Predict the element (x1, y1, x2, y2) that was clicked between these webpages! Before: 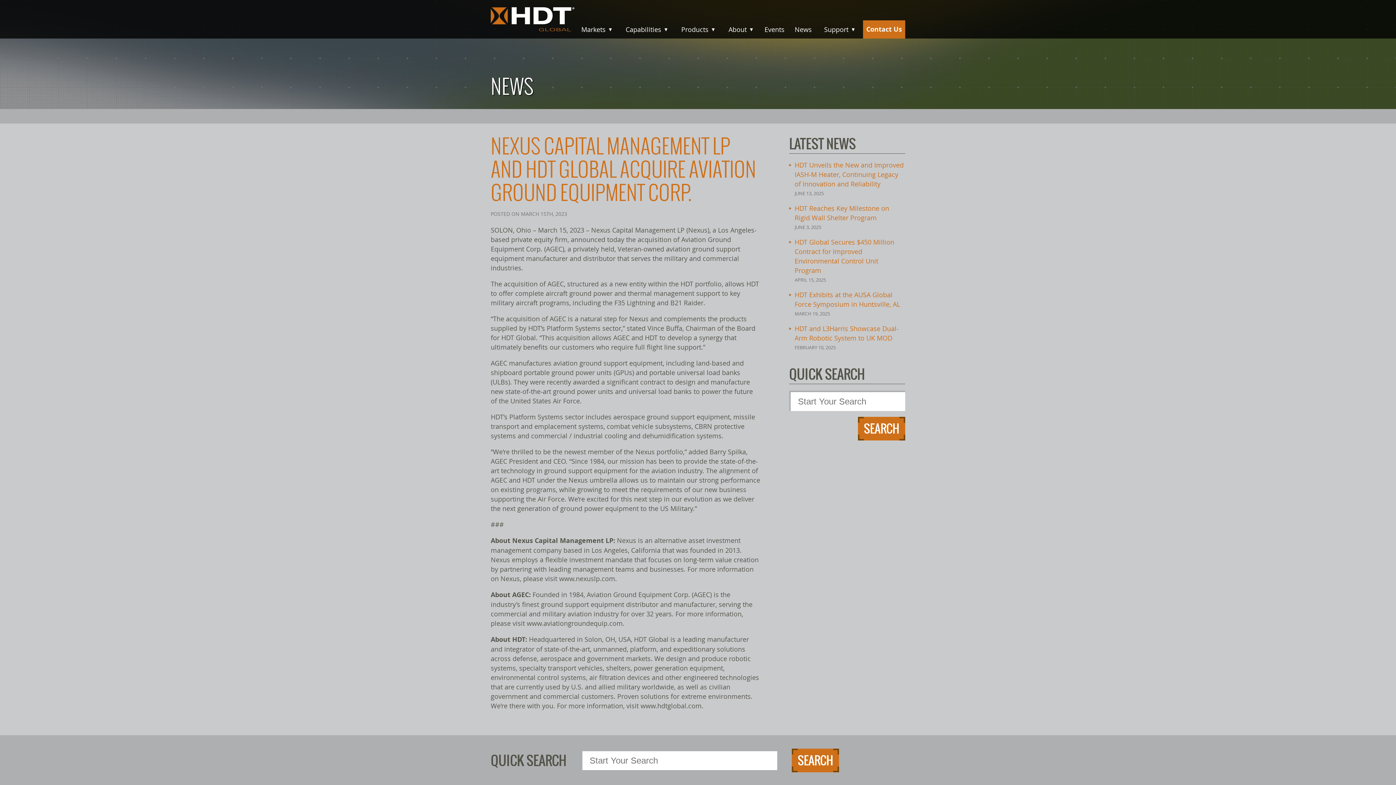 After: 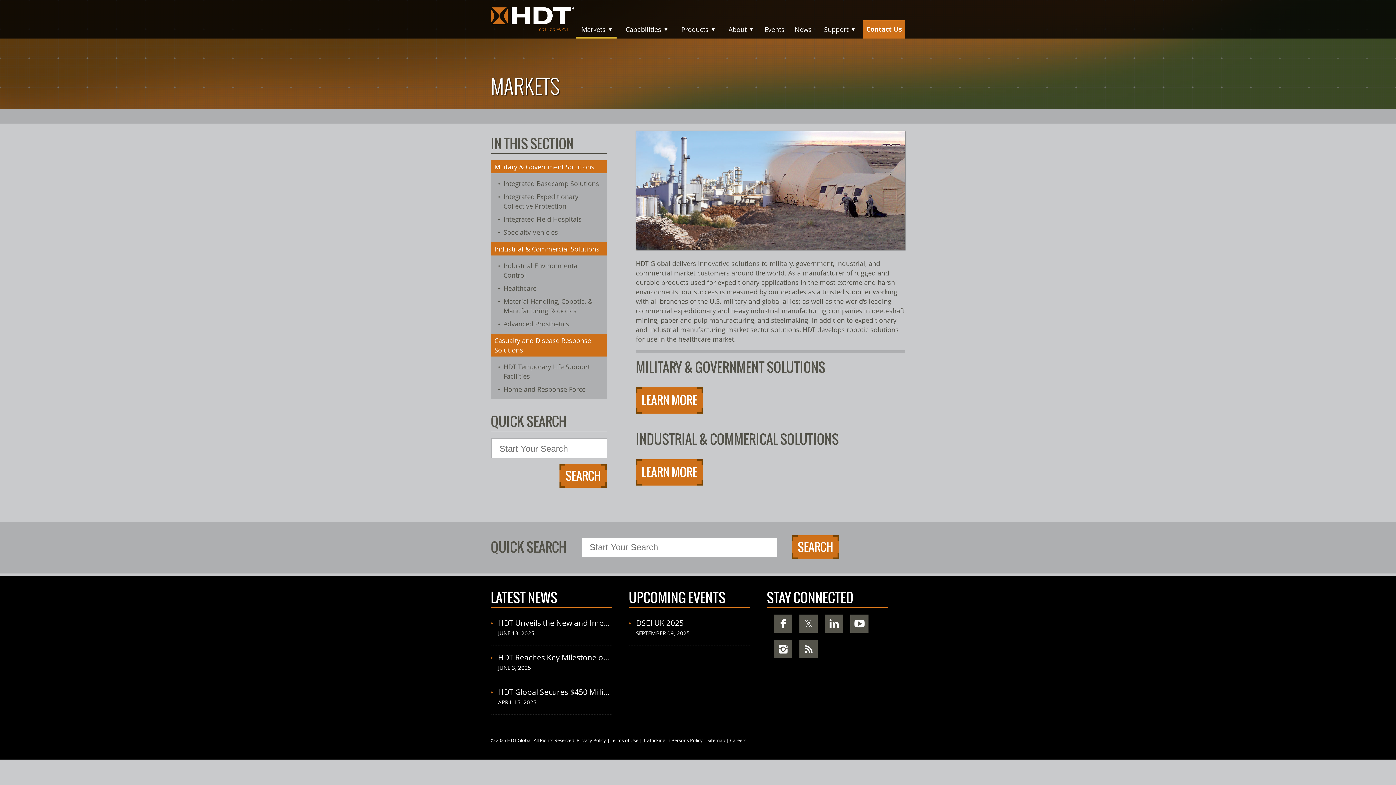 Action: bbox: (576, 20, 616, 38) label: Markets